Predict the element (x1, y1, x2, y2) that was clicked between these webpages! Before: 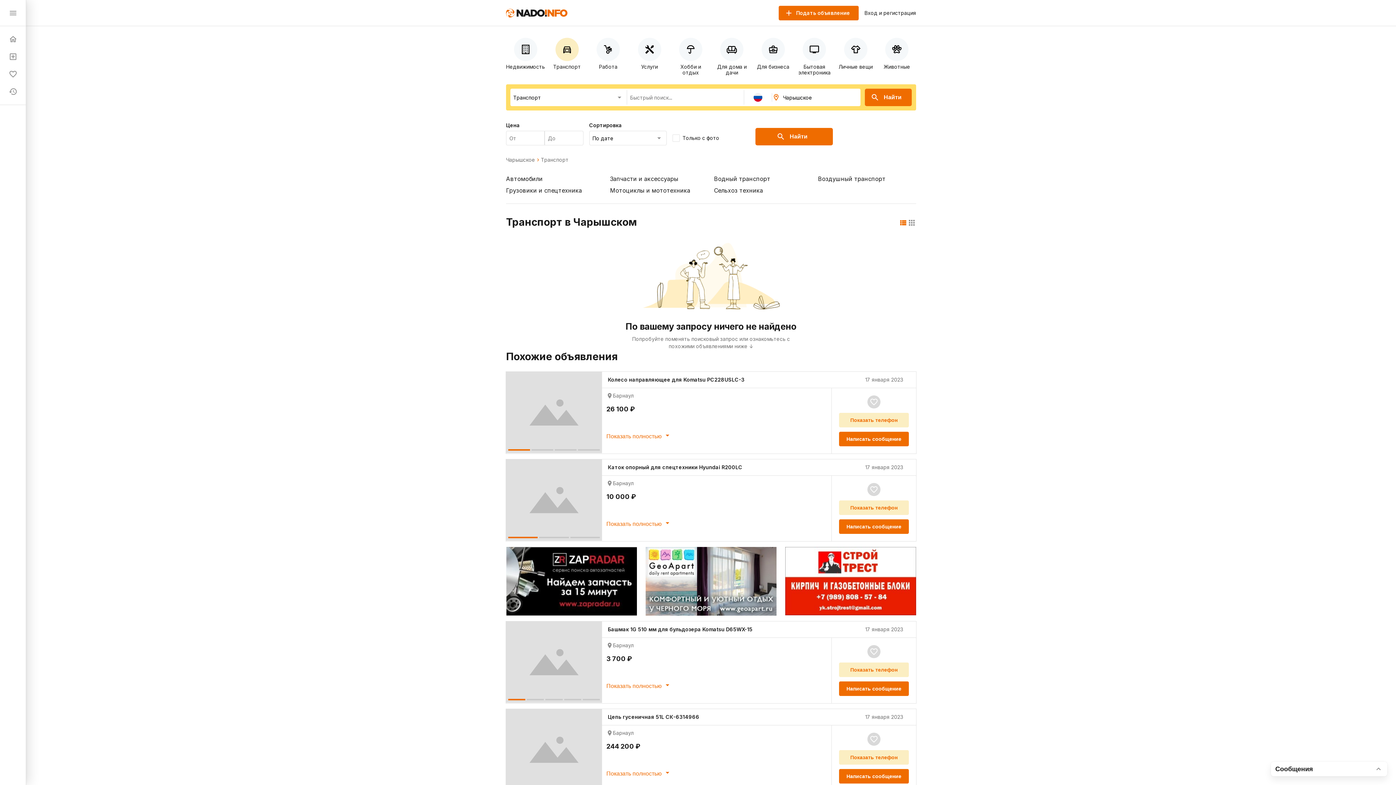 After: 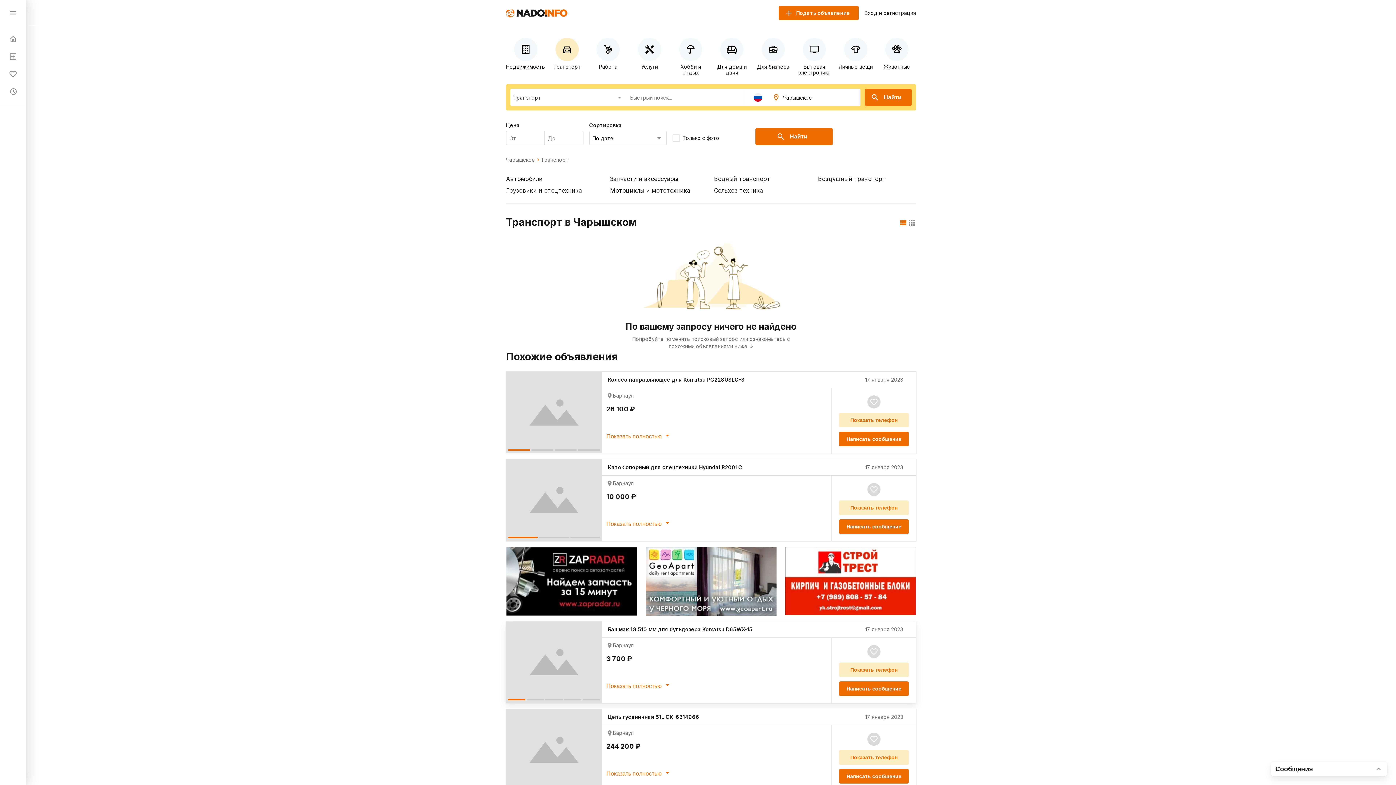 Action: bbox: (602, 621, 916, 703) label: Башмак 1G 510 мм для бульдозера Komatsu D65WX-15
17 января 2023
3 700 ₽
Барнаул
3 700 ₽
 
Показать полностью 
Показать телефон
Написать сообщение